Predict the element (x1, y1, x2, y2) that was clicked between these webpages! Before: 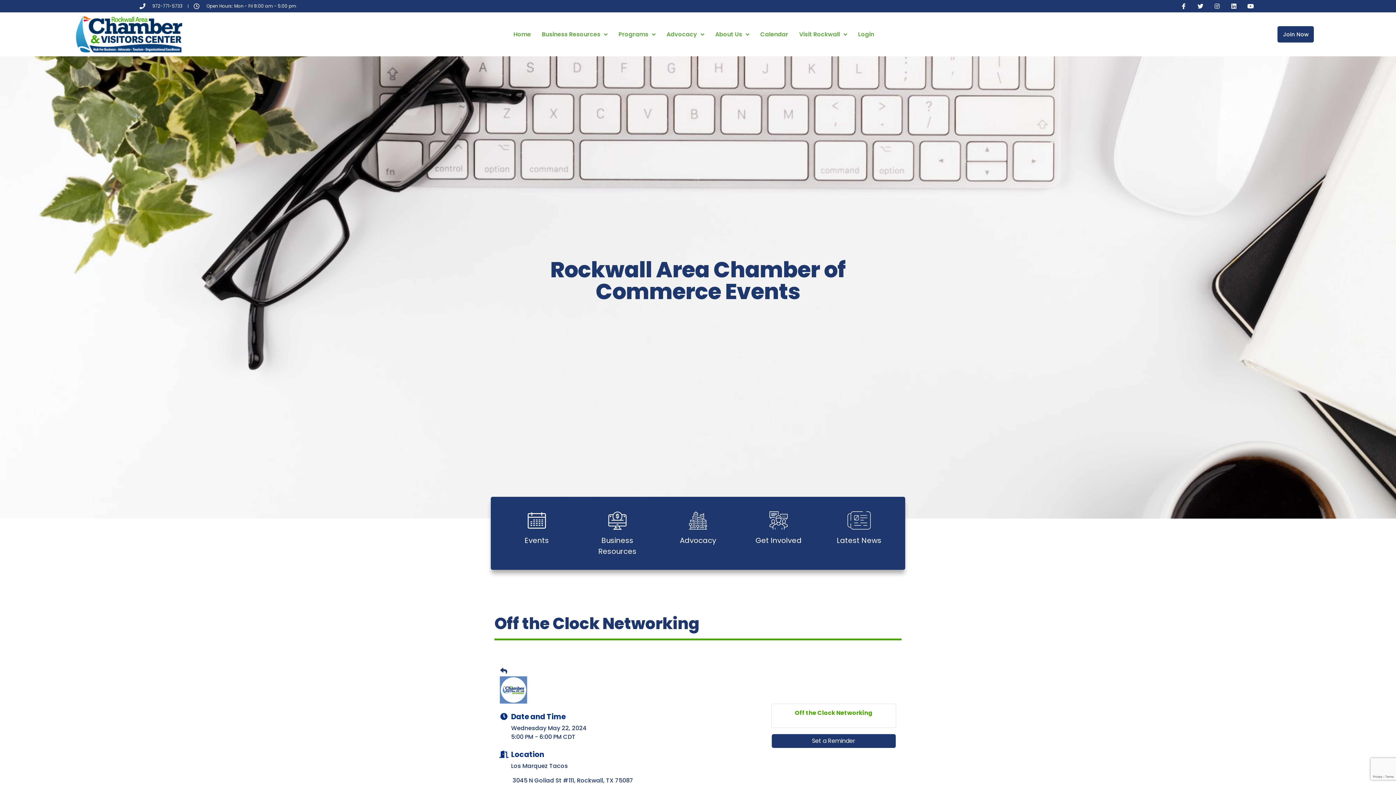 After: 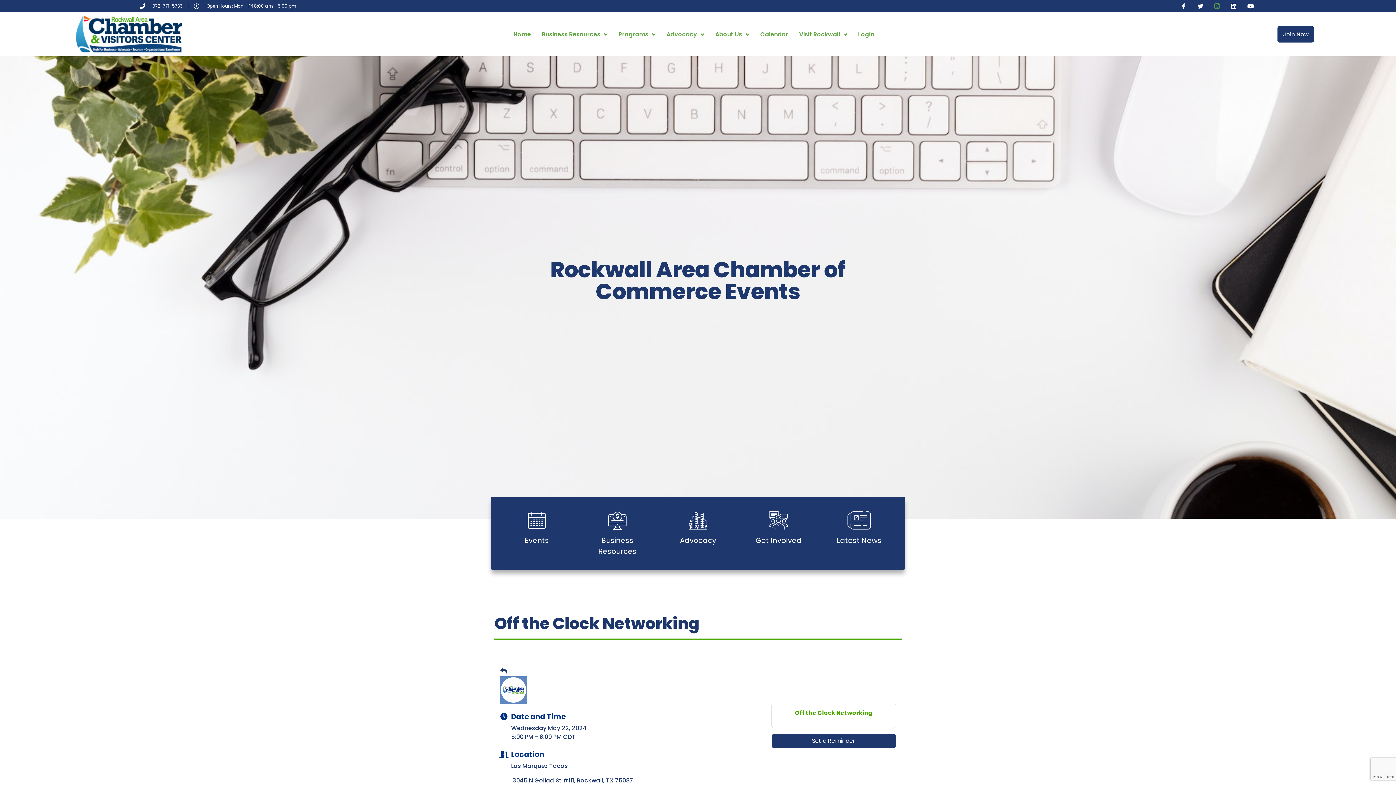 Action: bbox: (1211, 0, 1223, 12) label: Instagram